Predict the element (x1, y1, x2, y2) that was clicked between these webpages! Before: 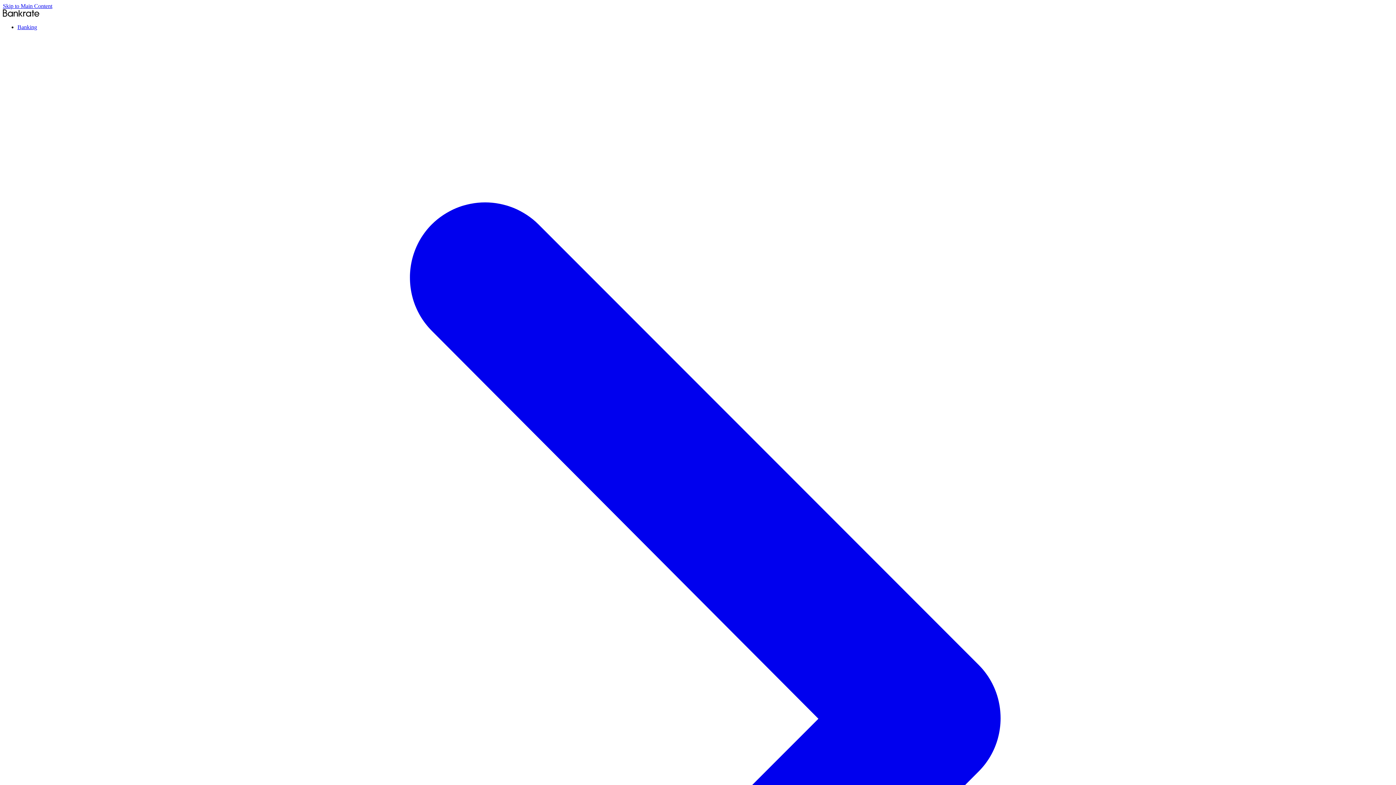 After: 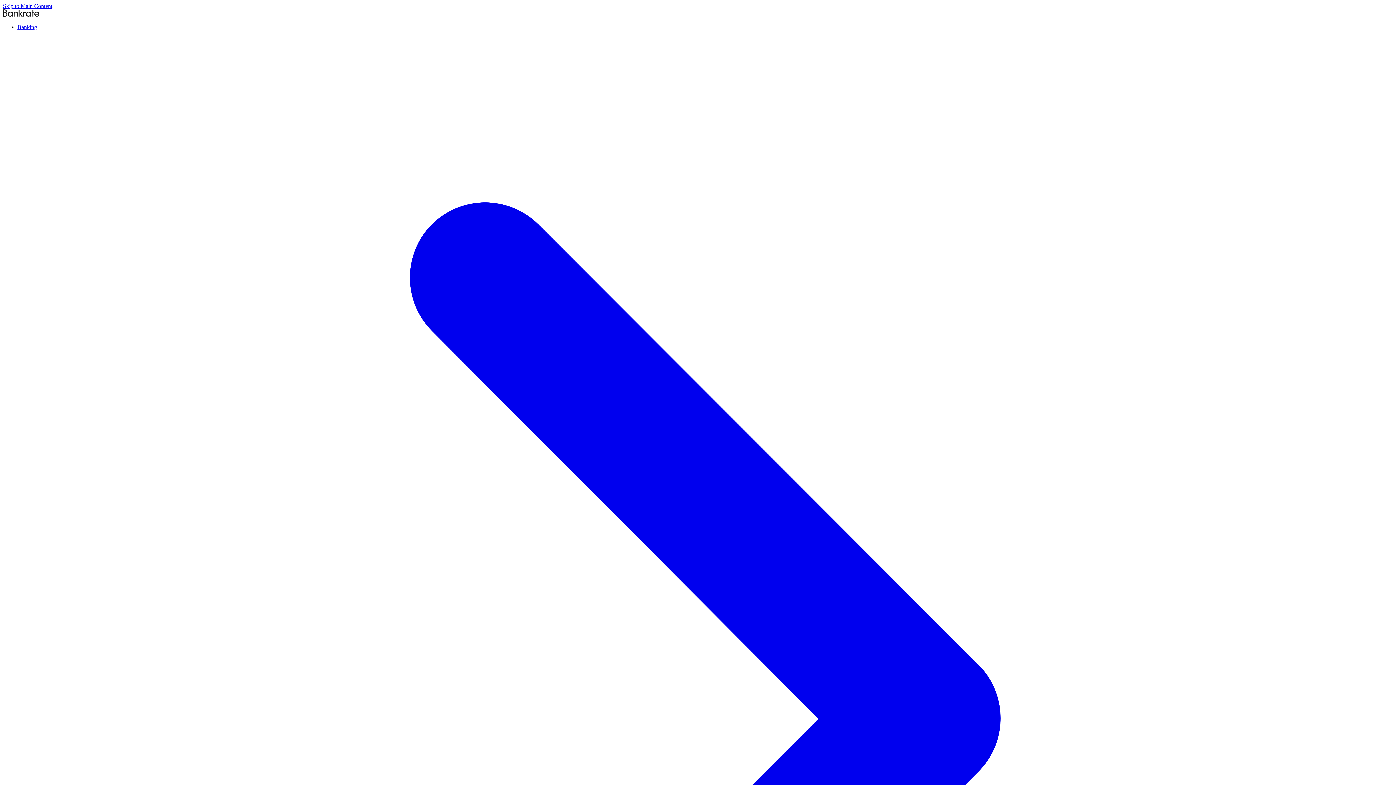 Action: bbox: (2, 11, 39, 17) label: Home